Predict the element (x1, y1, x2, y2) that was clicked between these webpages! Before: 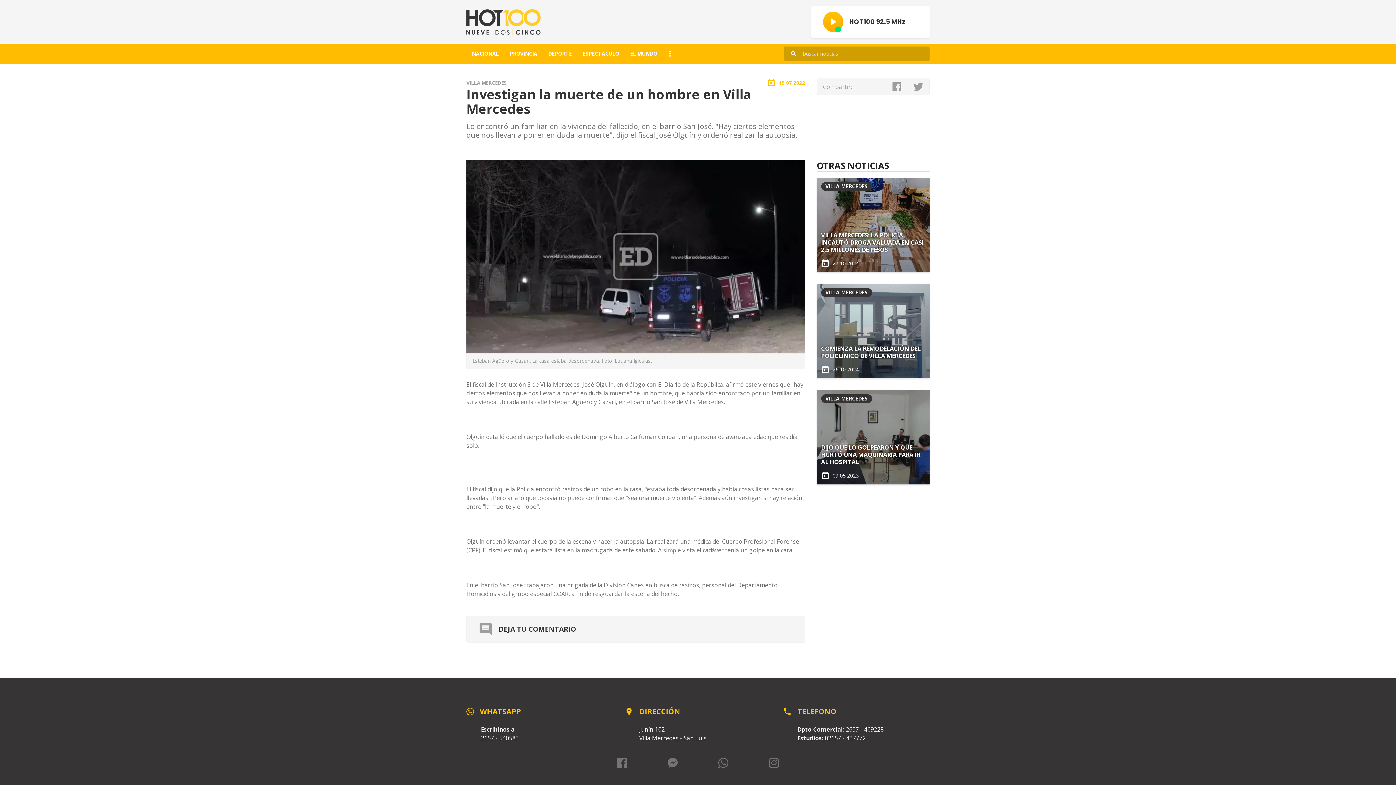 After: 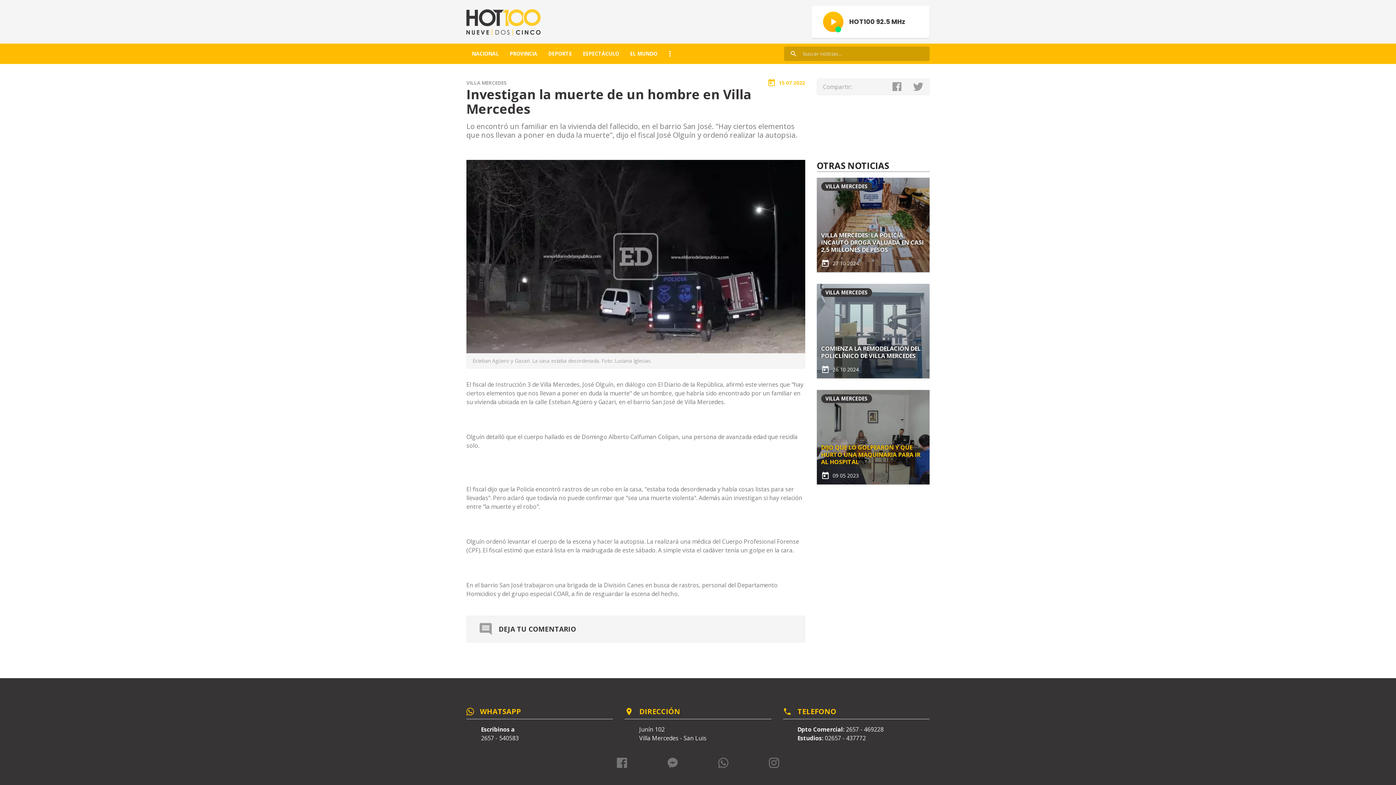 Action: bbox: (821, 444, 925, 465) label: DIJO QUE LO GOLPEARON Y QUE HURTÓ UNA MAQUINARIA PARA IR AL HOSPITAL